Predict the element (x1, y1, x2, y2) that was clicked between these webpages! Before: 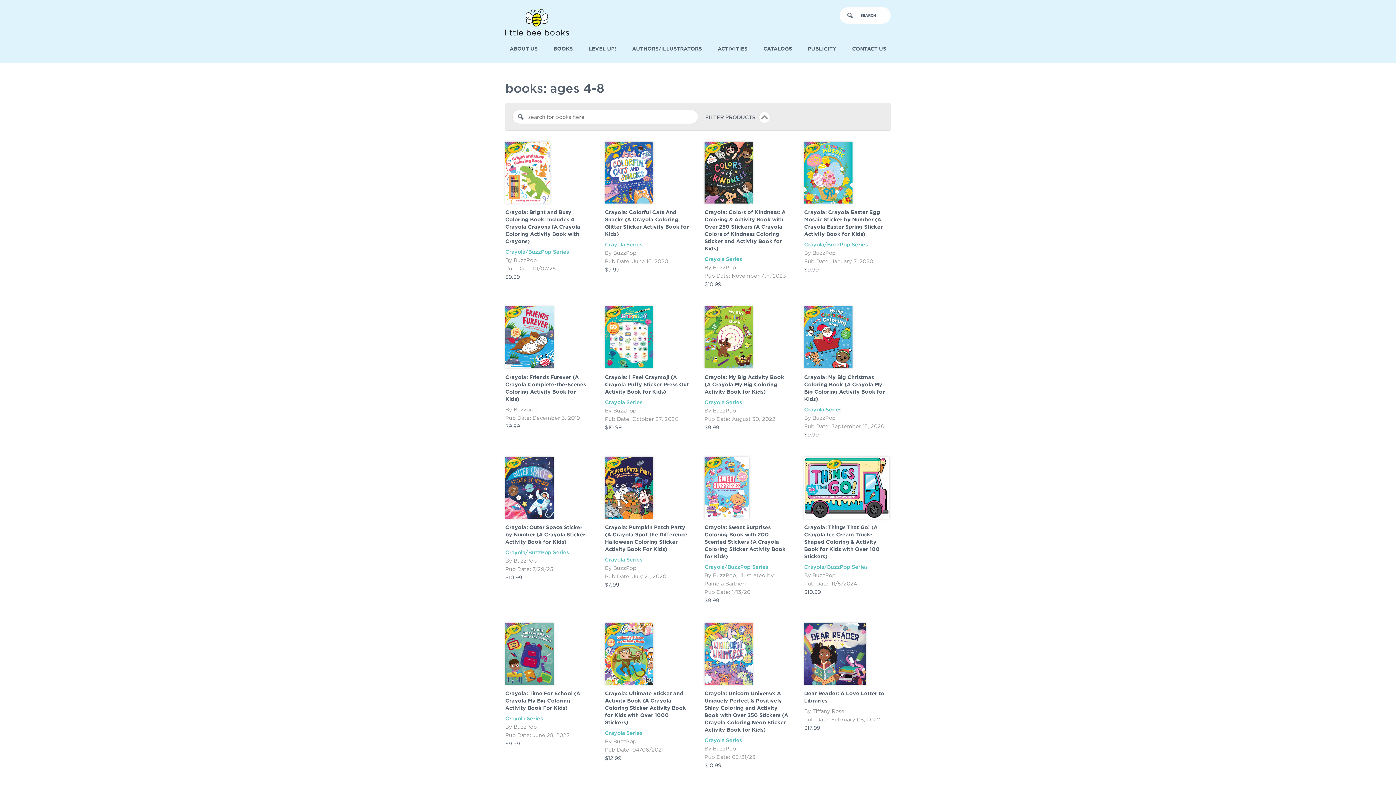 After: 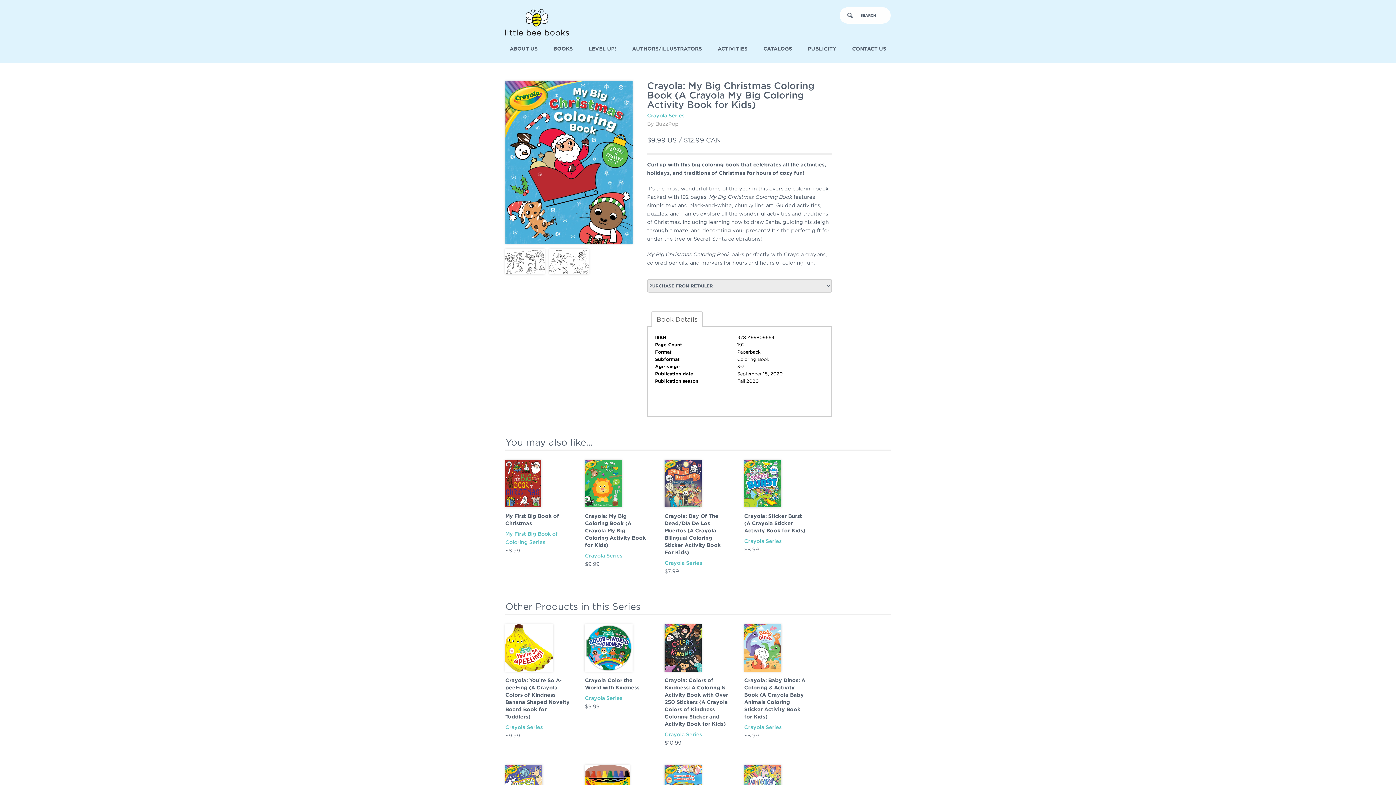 Action: label: Crayola: My Big Christmas Coloring Book (A Crayola My Big Coloring Activity Book for Kids) bbox: (804, 306, 889, 402)